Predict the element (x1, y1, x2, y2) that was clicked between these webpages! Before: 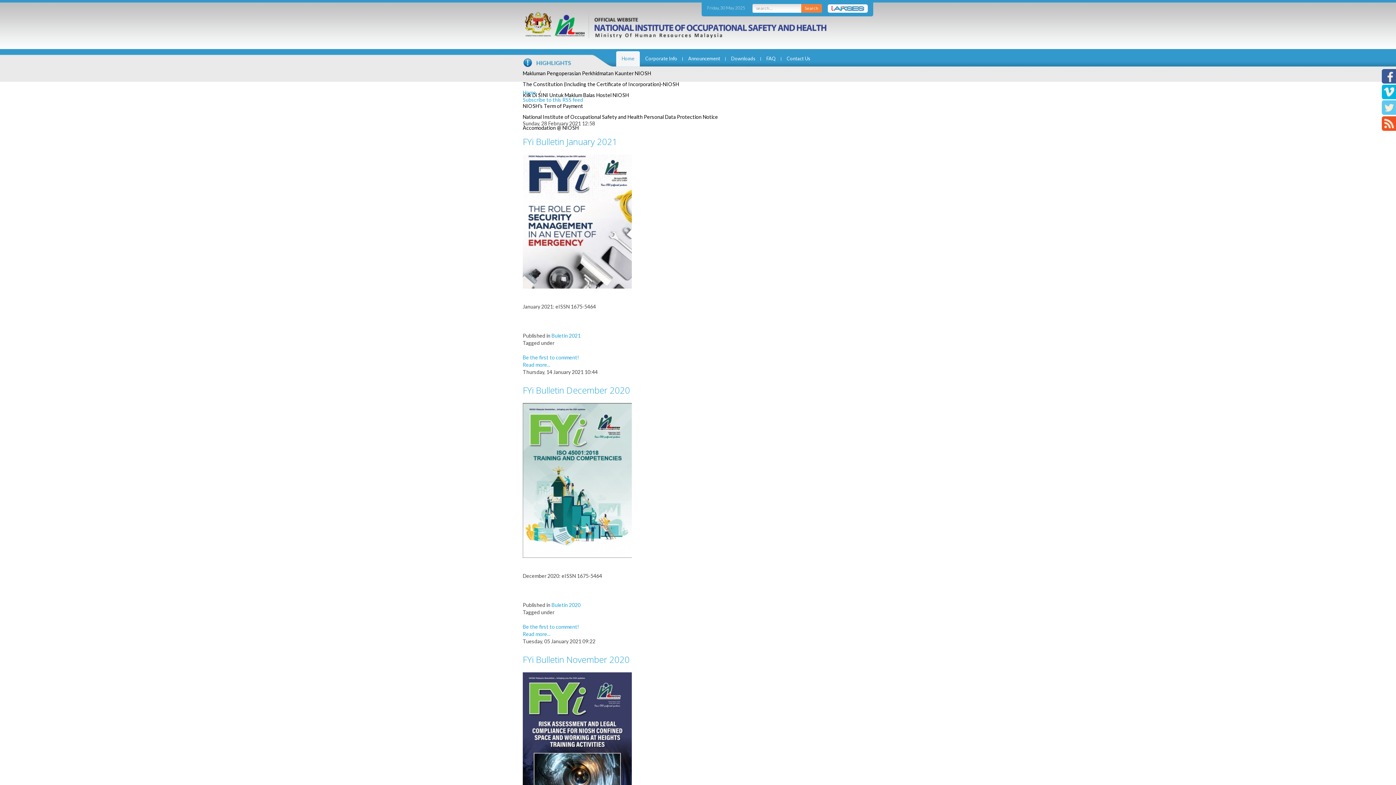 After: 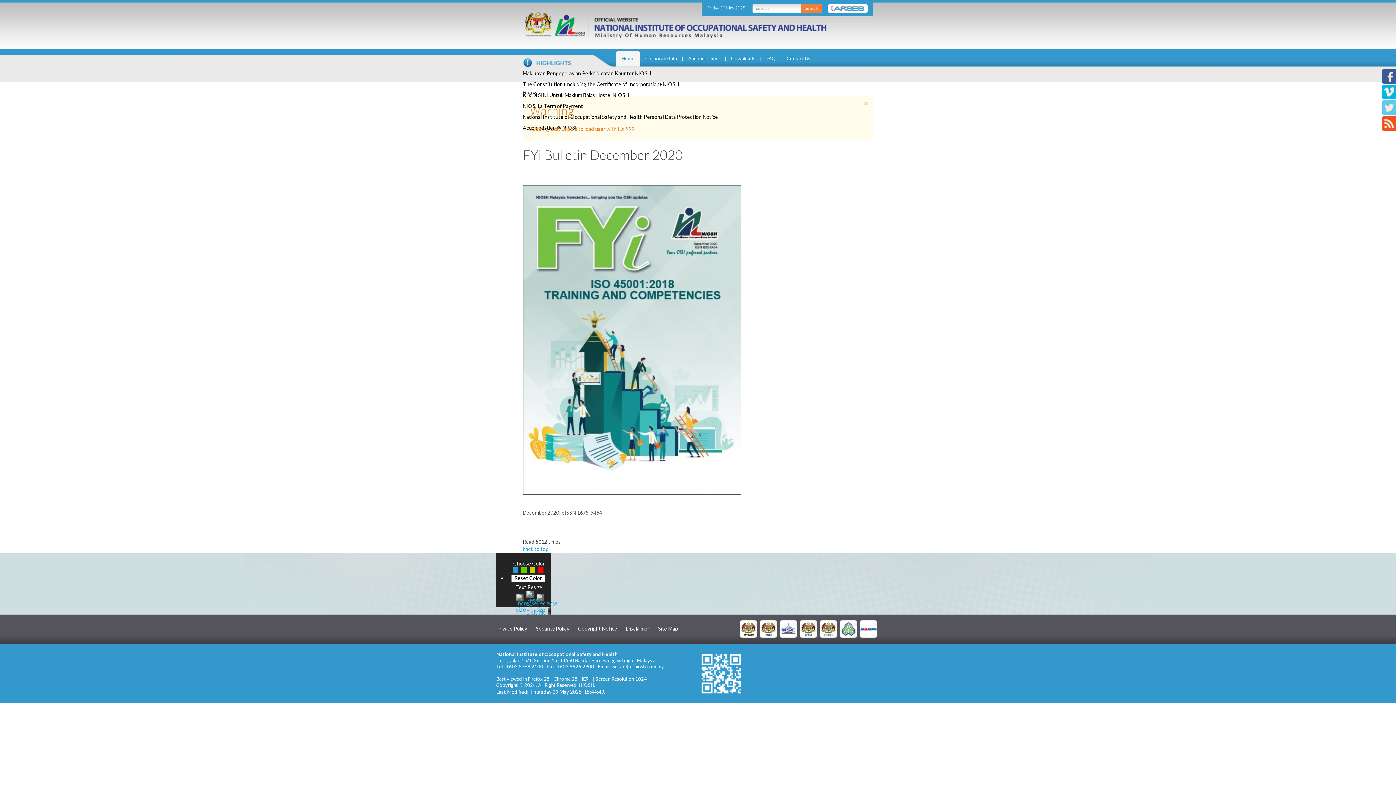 Action: label: Be the first to comment! bbox: (522, 624, 579, 630)